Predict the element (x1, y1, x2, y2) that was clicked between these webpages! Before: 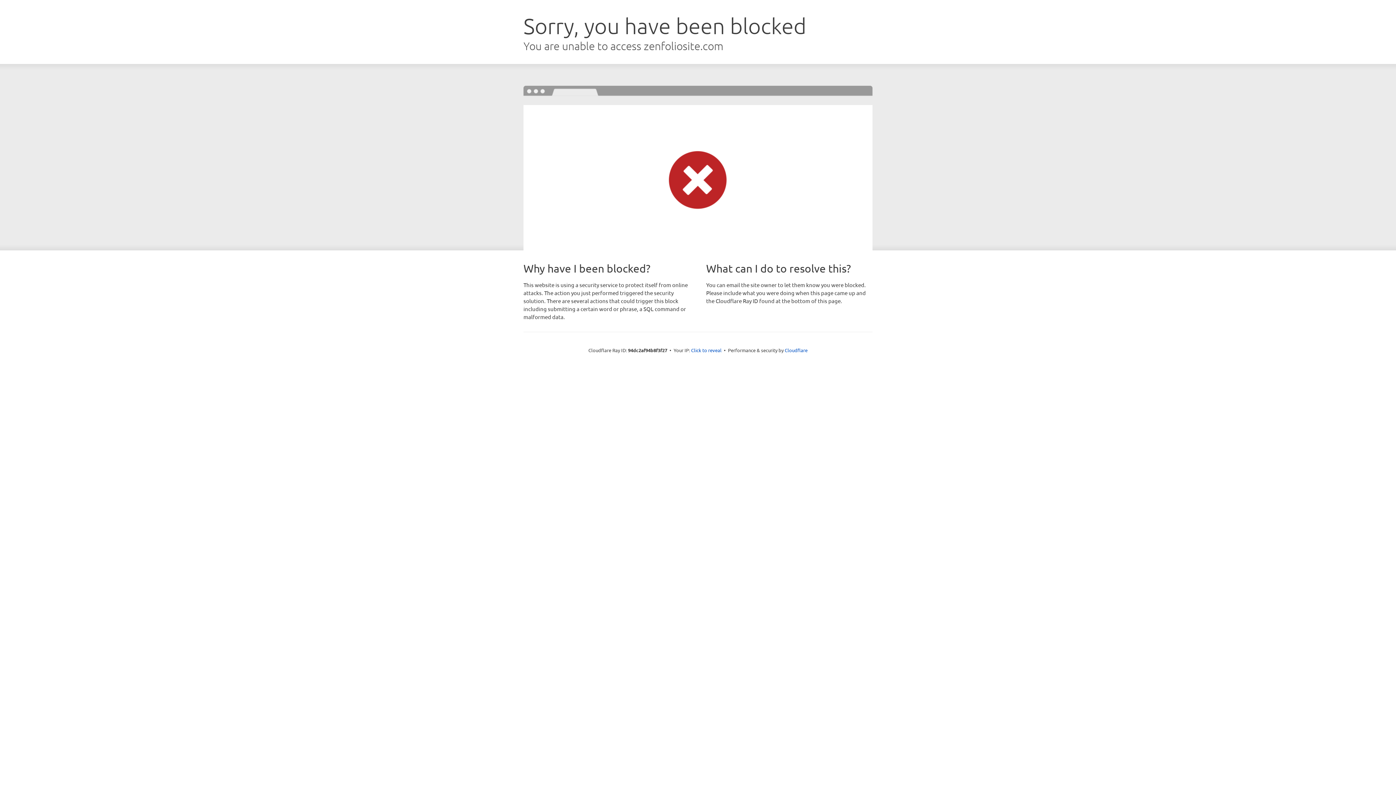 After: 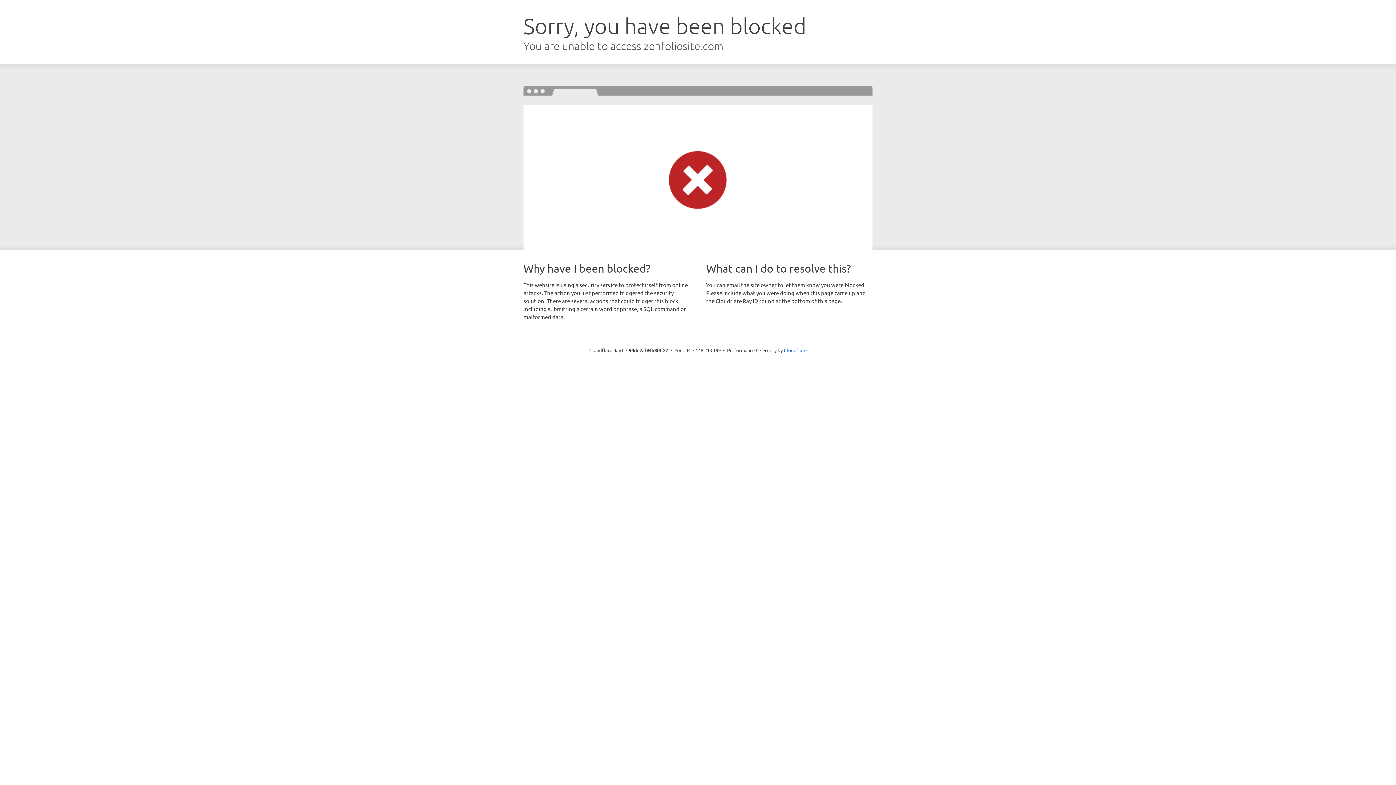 Action: label: Click to reveal bbox: (691, 346, 721, 353)